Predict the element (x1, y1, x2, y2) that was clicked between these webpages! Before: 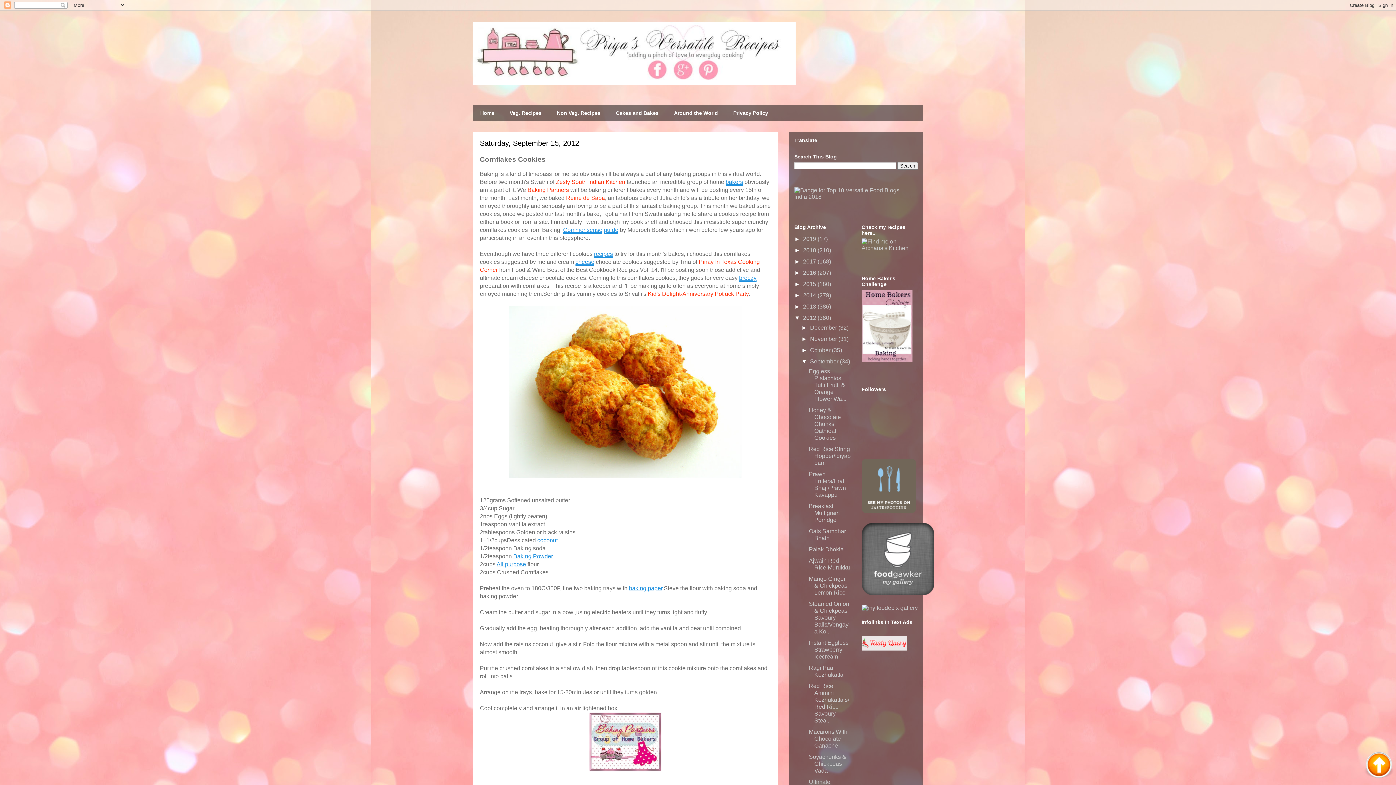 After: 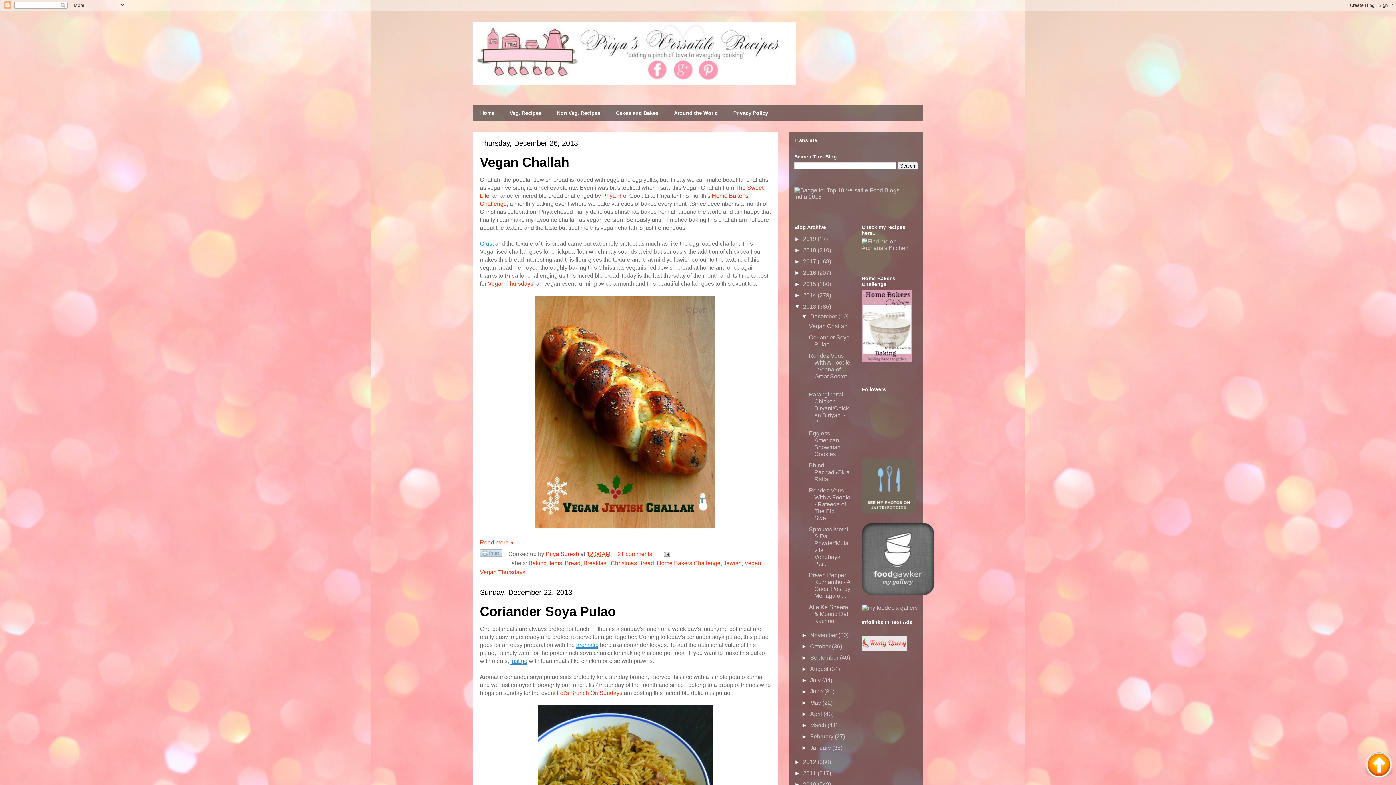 Action: bbox: (803, 303, 817, 309) label: 2013 